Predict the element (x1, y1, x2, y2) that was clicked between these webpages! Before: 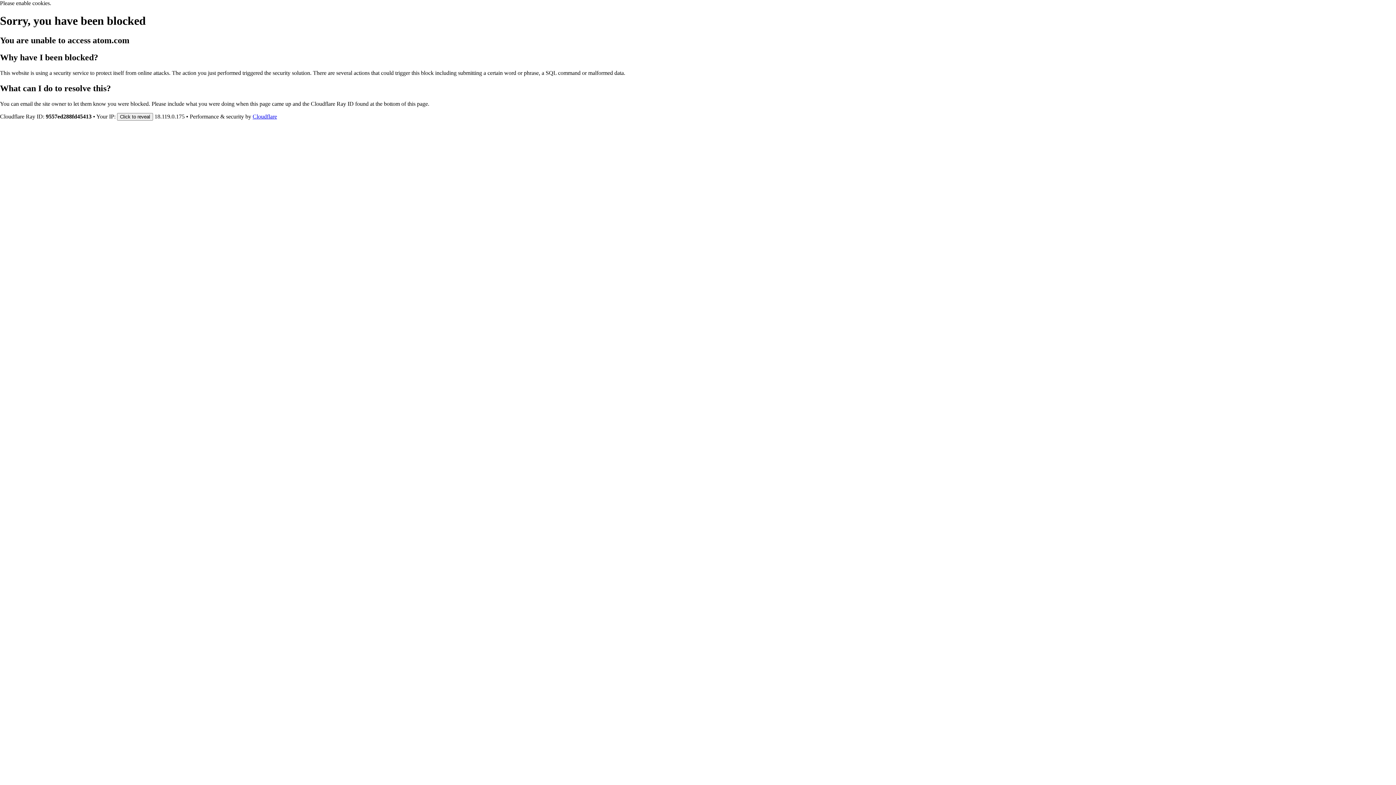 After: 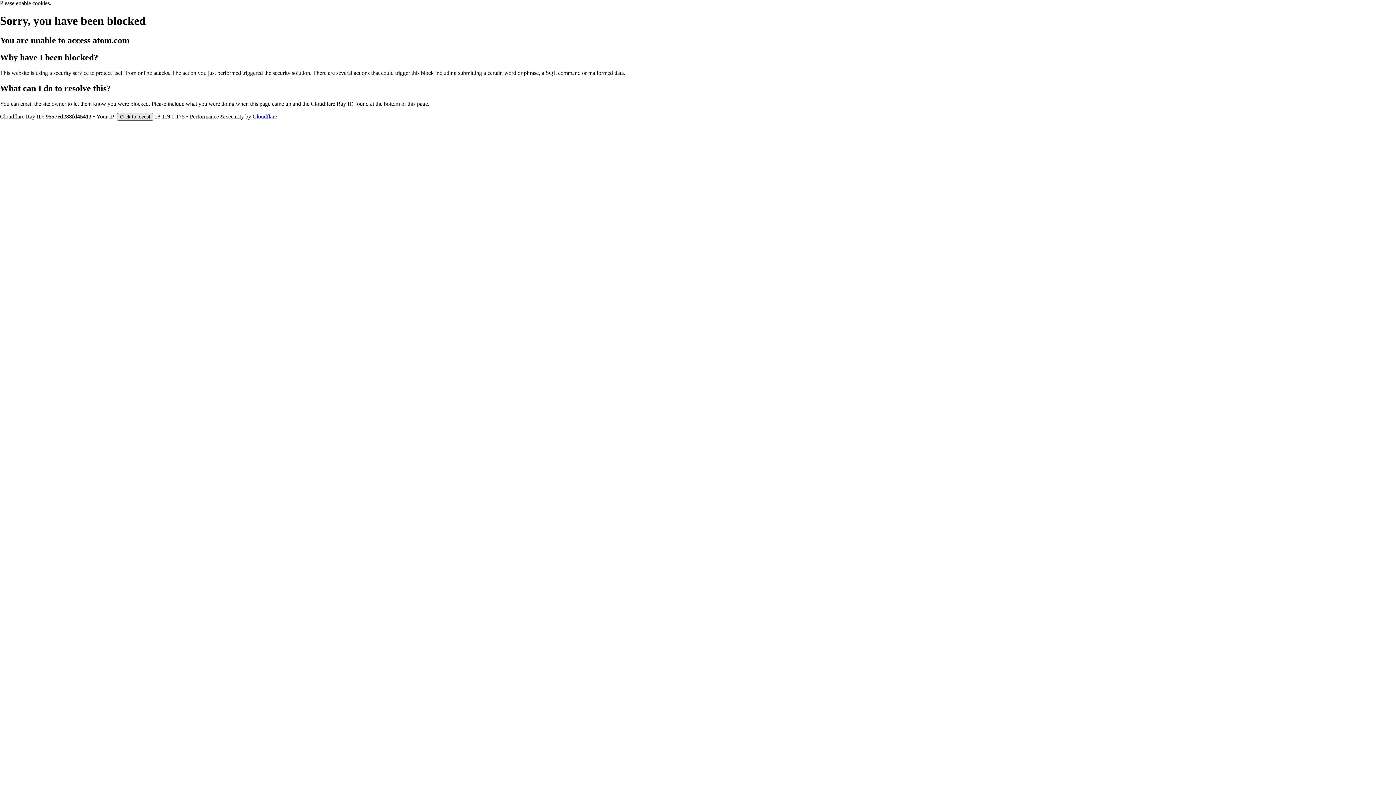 Action: bbox: (117, 112, 153, 120) label: Click to reveal